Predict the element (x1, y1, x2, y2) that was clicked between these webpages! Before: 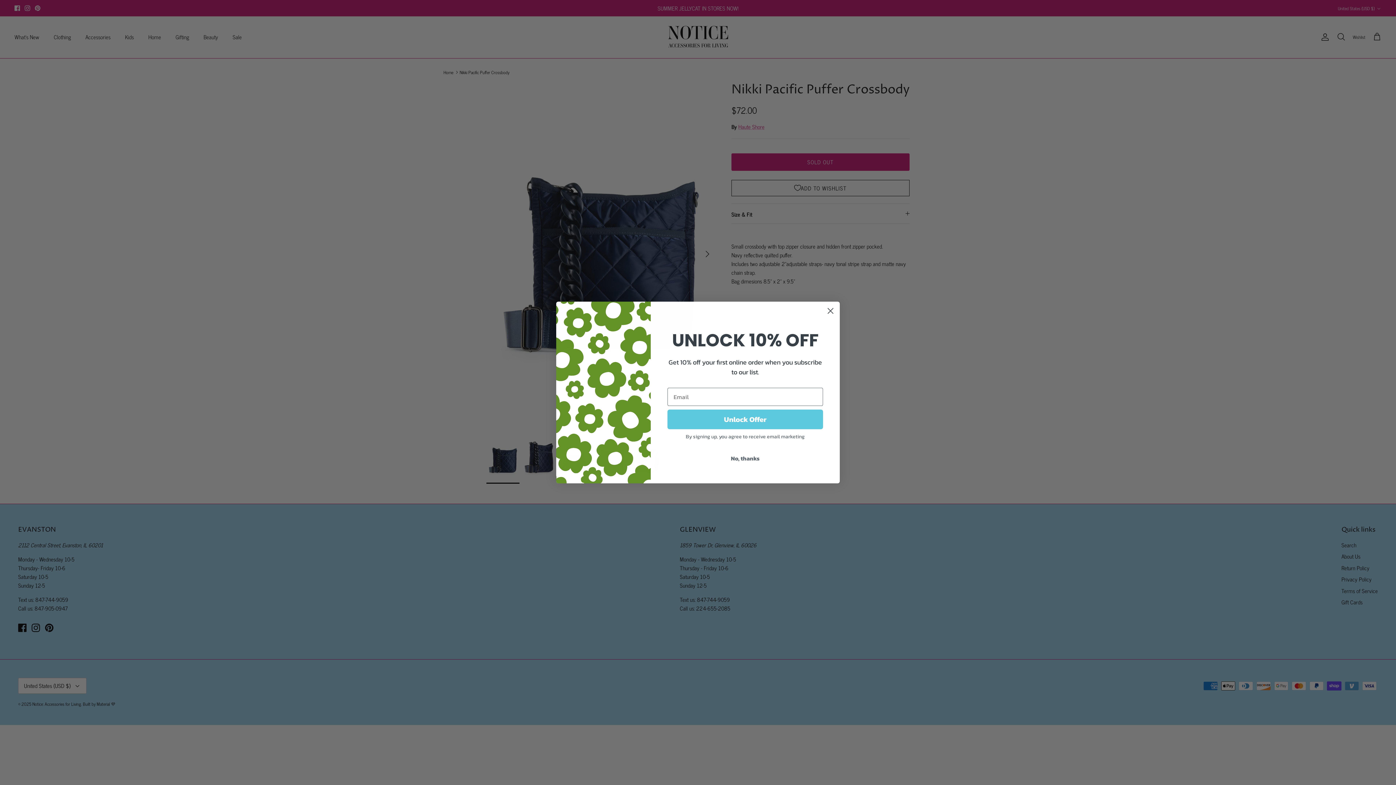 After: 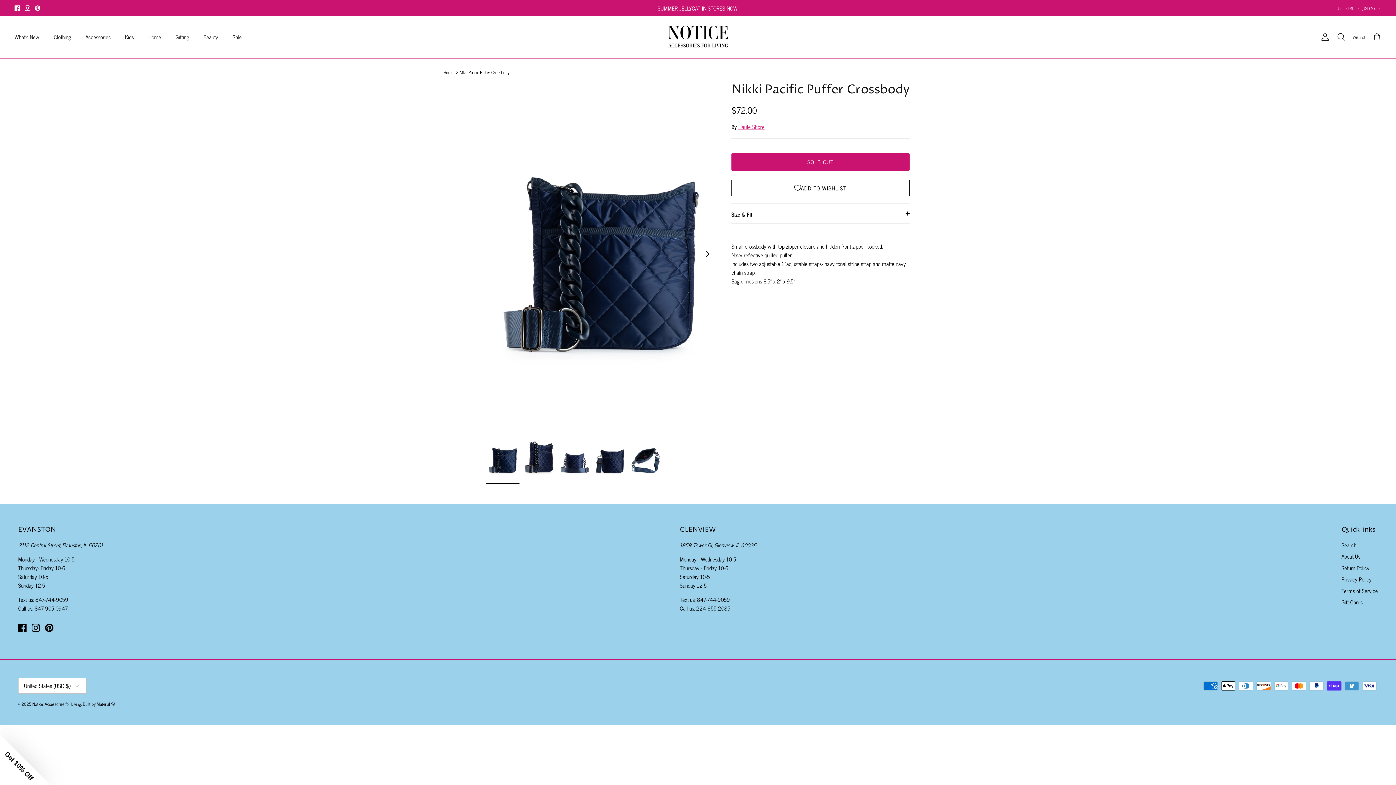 Action: bbox: (667, 451, 823, 465) label: No, thanks